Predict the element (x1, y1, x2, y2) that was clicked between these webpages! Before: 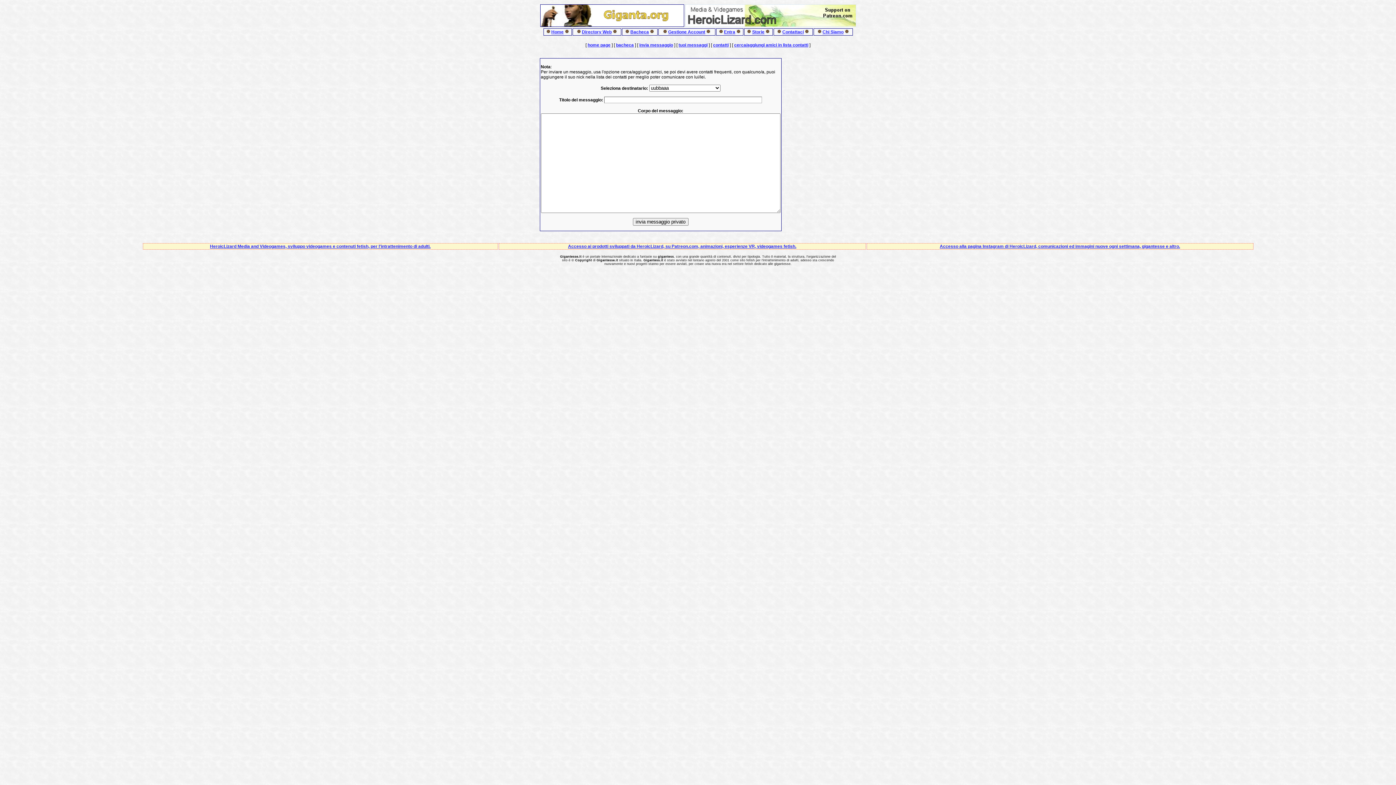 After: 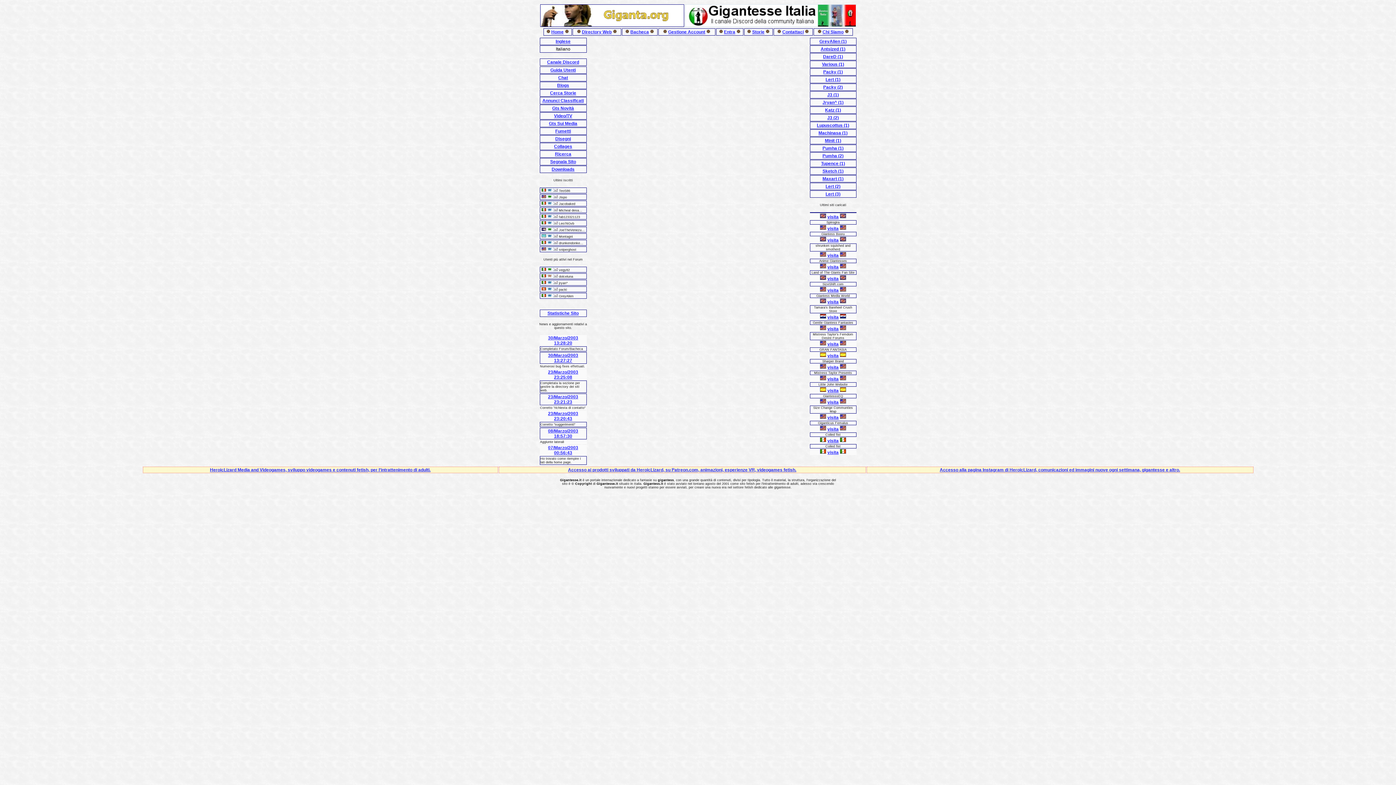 Action: bbox: (822, 29, 843, 34) label: Chi Siamo